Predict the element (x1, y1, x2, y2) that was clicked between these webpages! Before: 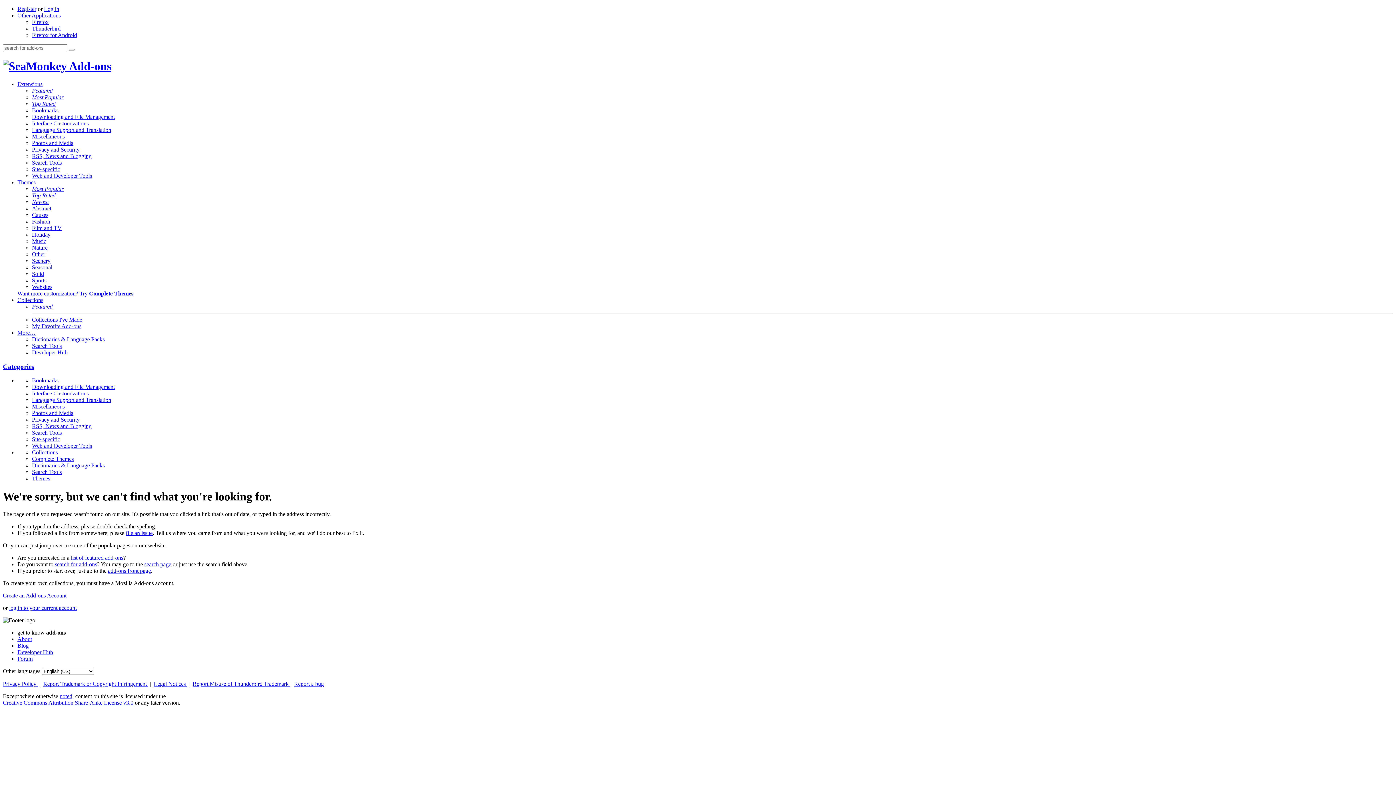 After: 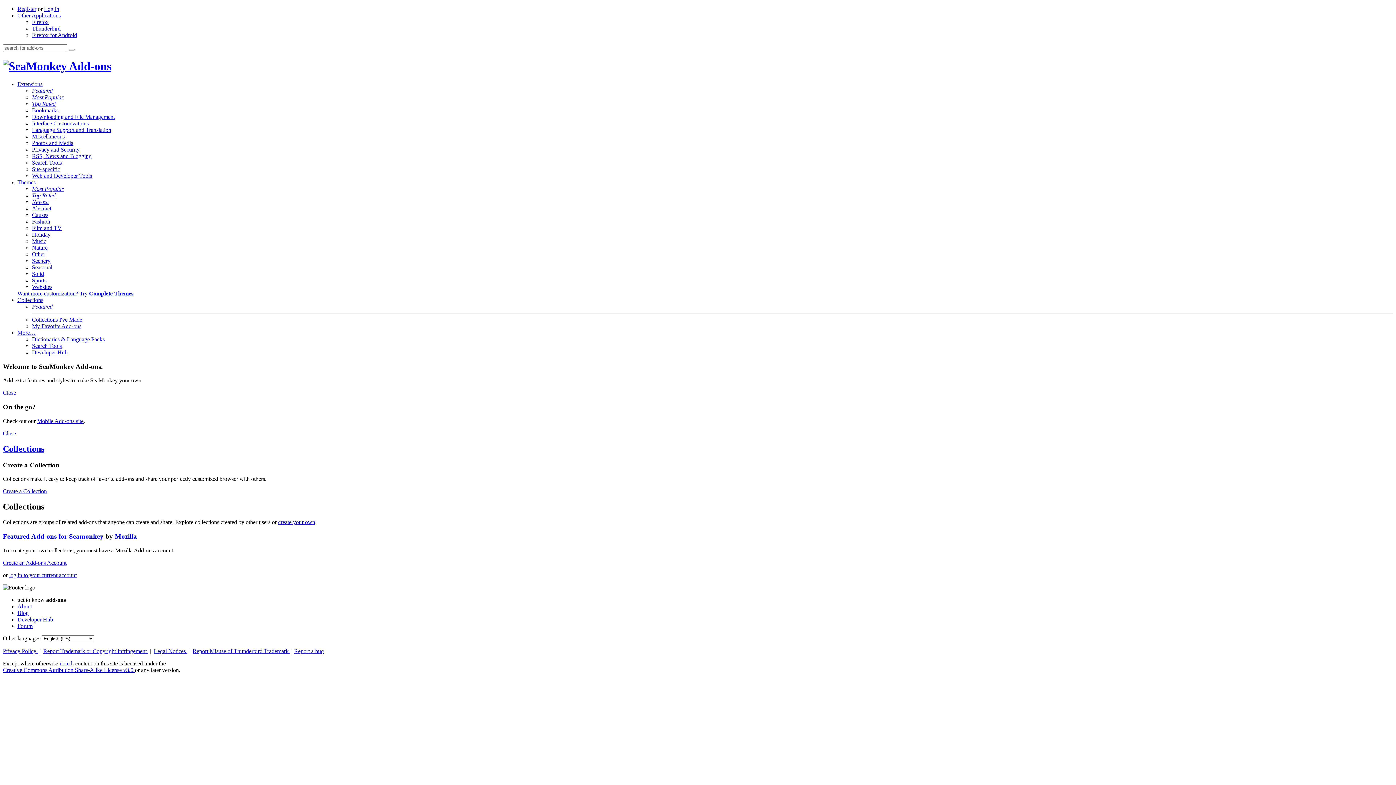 Action: bbox: (17, 297, 43, 303) label: Collections